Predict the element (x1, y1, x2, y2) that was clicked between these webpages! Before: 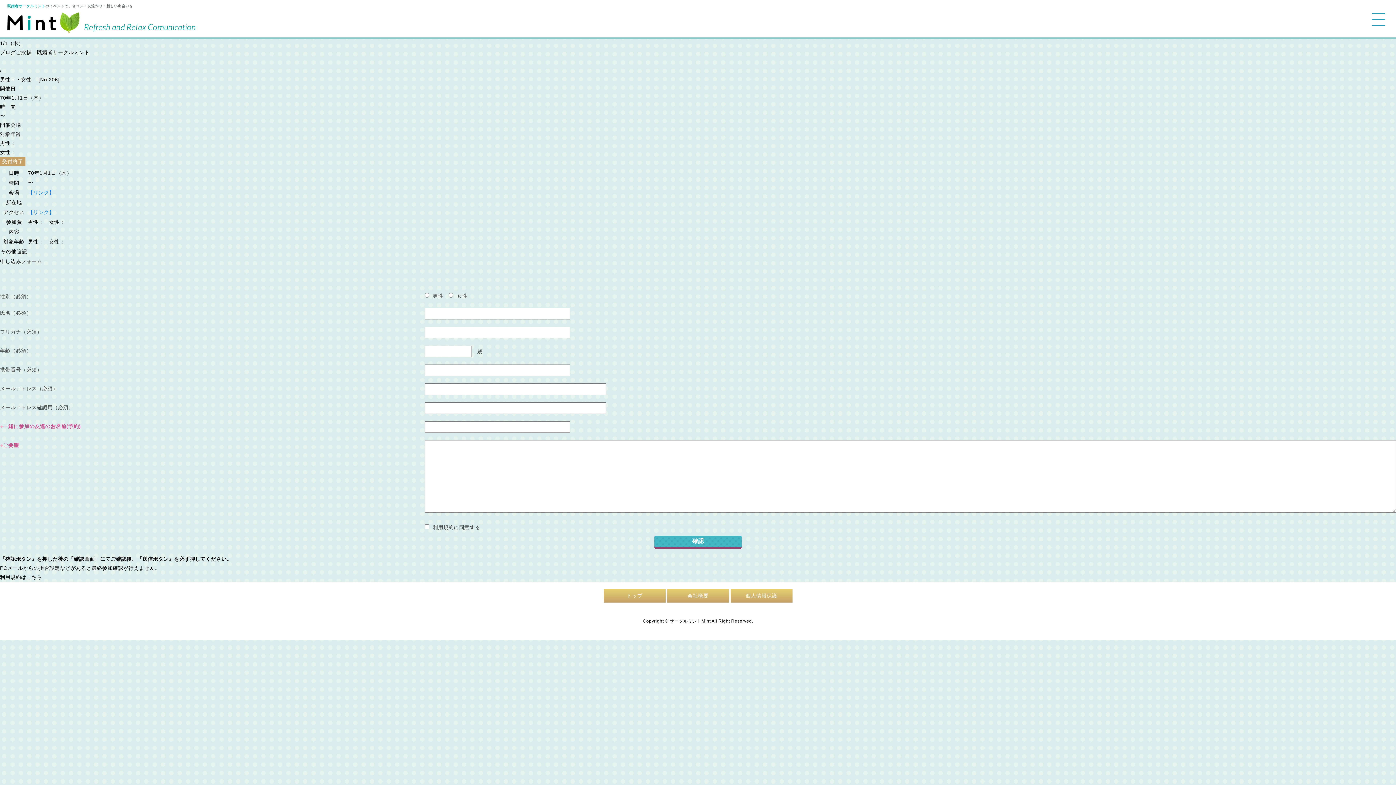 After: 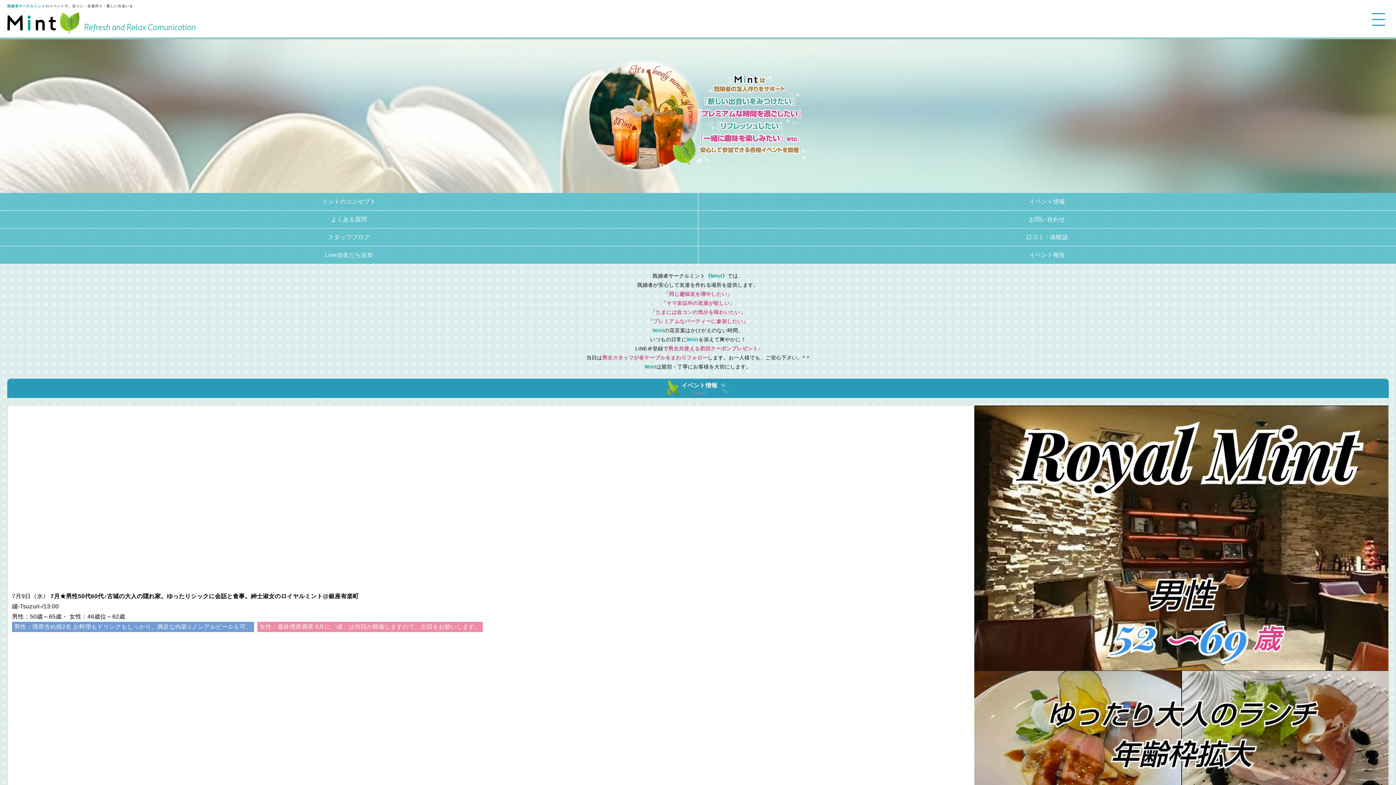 Action: bbox: (7, 26, 195, 32)